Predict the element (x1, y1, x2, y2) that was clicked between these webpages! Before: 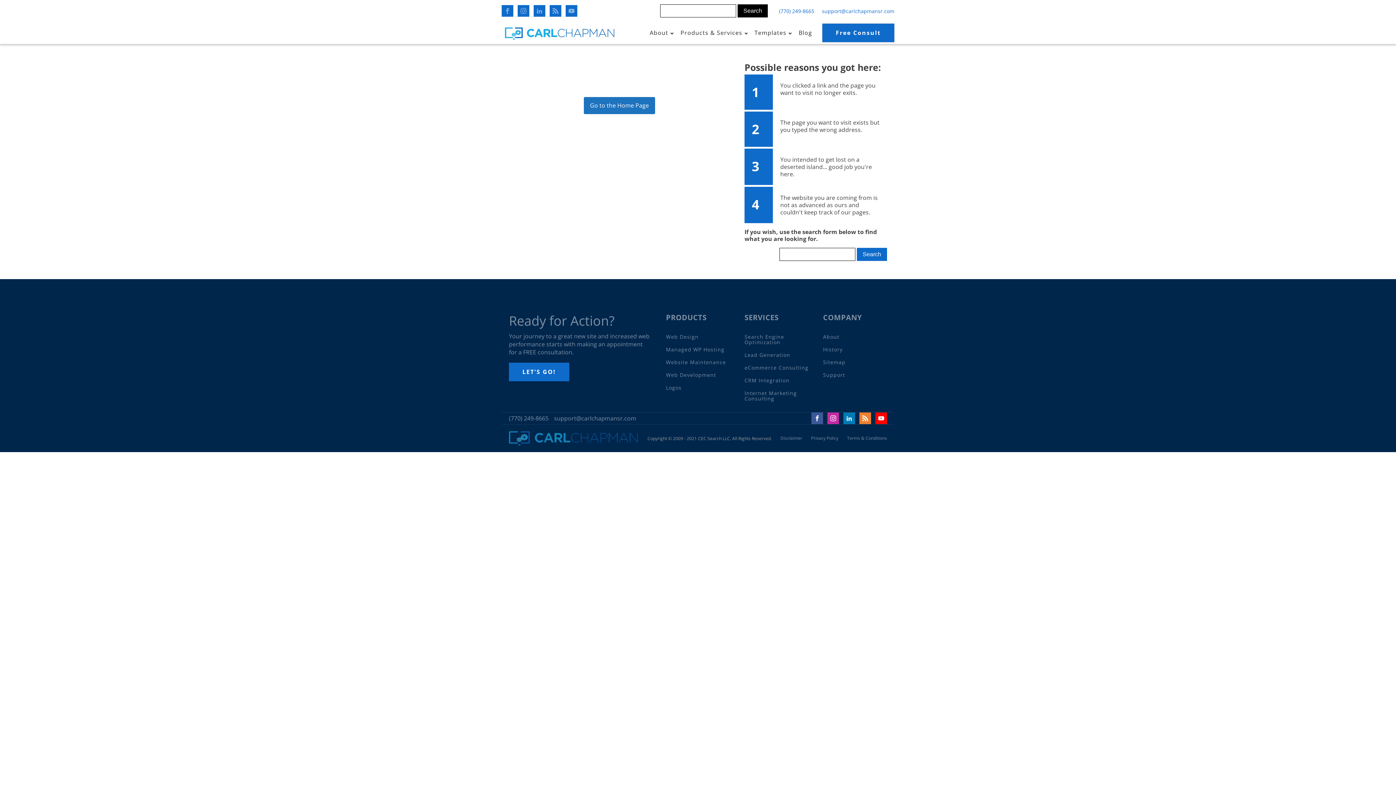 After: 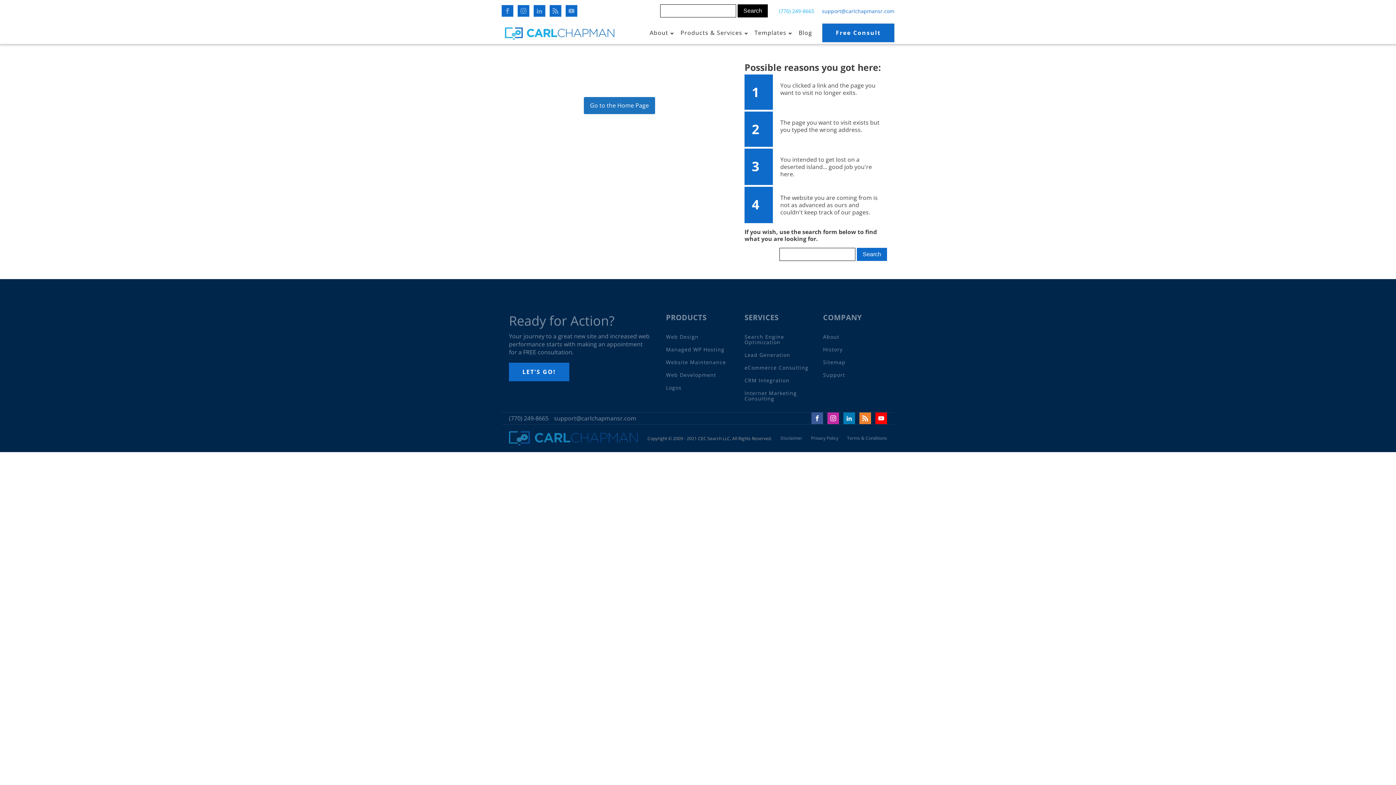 Action: bbox: (779, 7, 815, 14) label: (770) 249-8665